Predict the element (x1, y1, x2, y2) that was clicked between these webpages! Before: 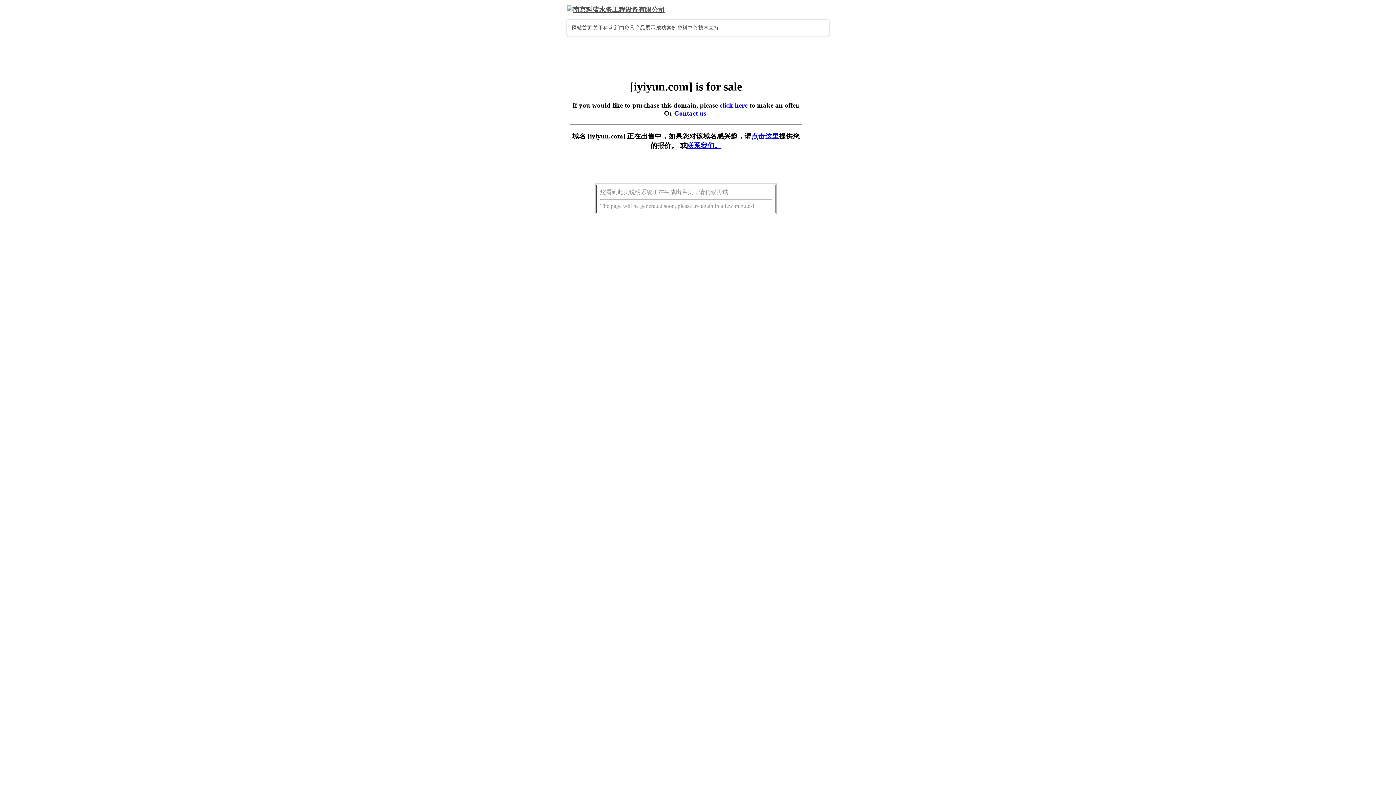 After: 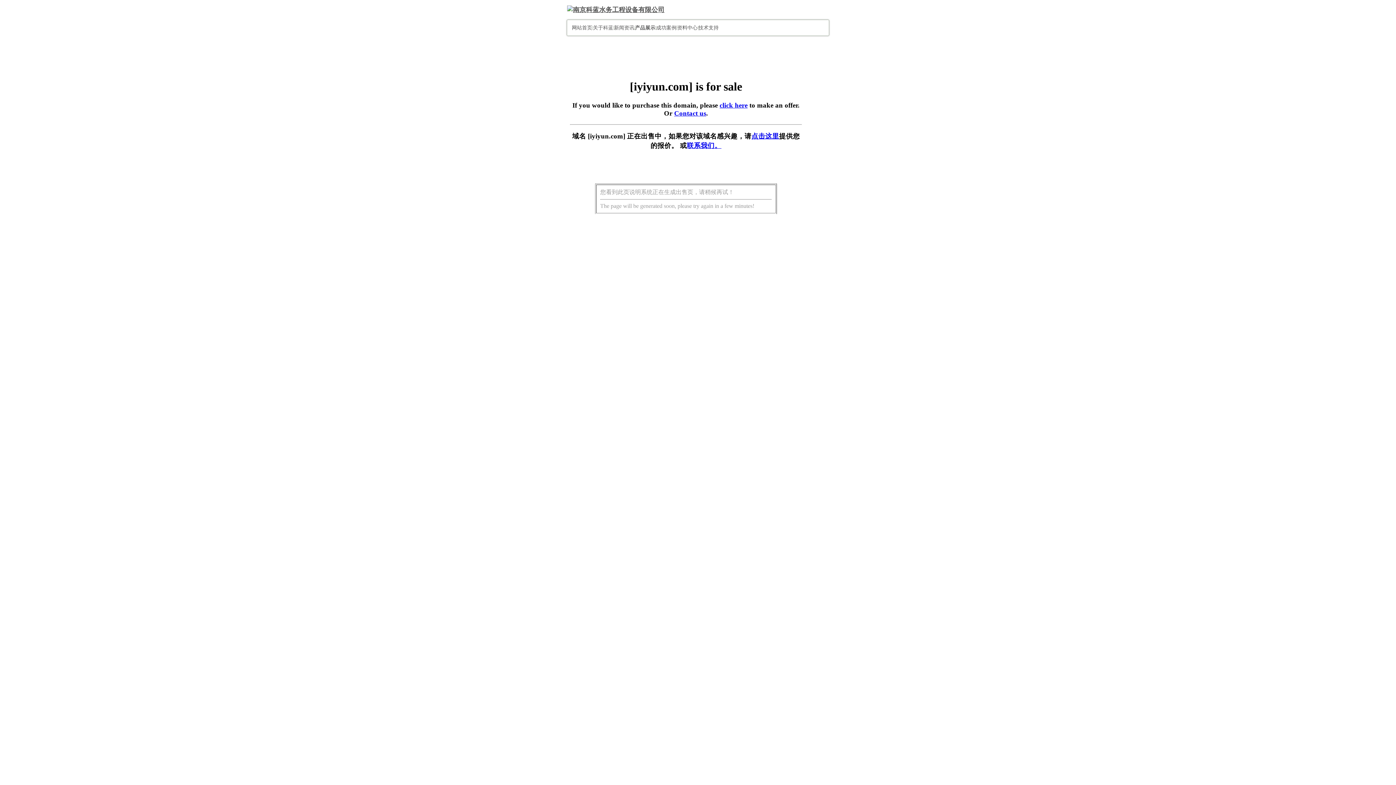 Action: bbox: (635, 24, 655, 30) label: 产品展示